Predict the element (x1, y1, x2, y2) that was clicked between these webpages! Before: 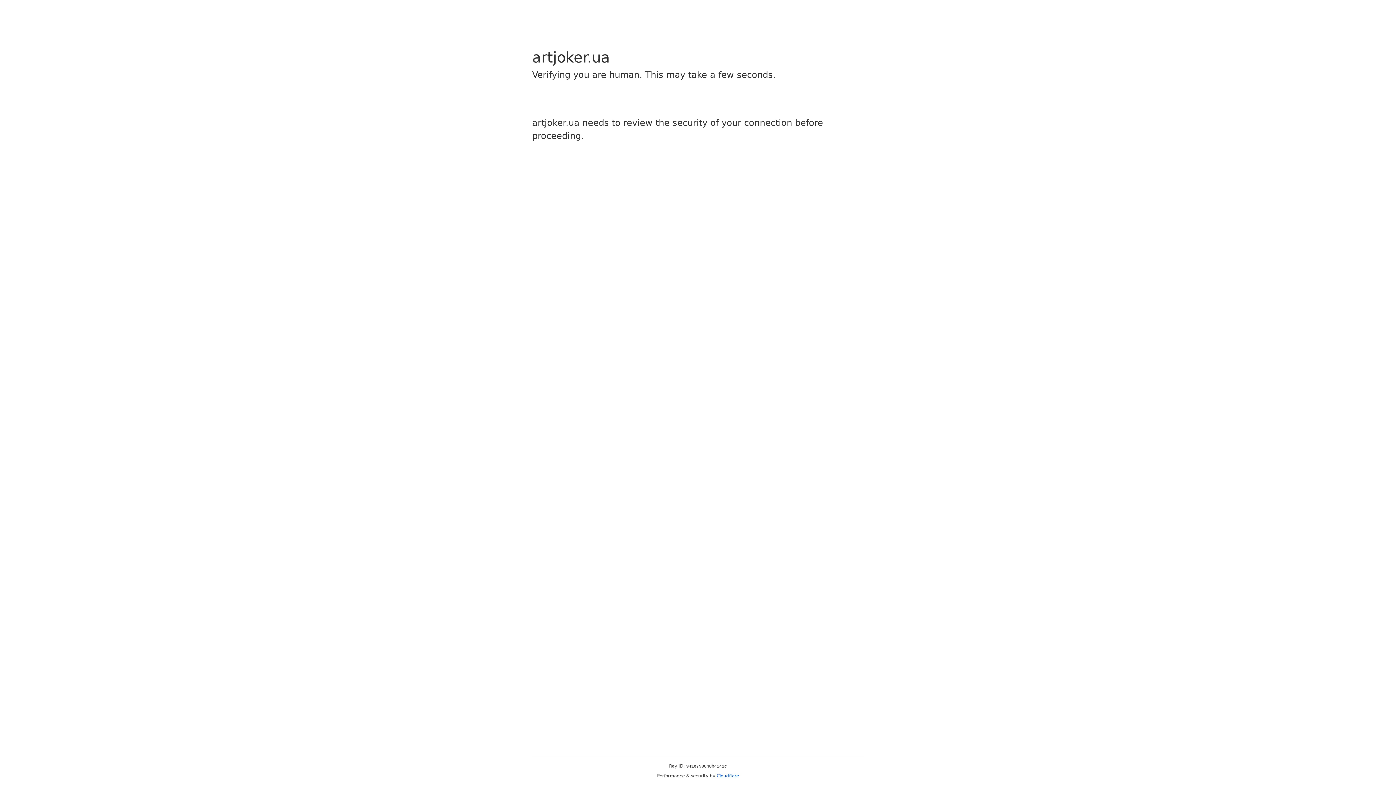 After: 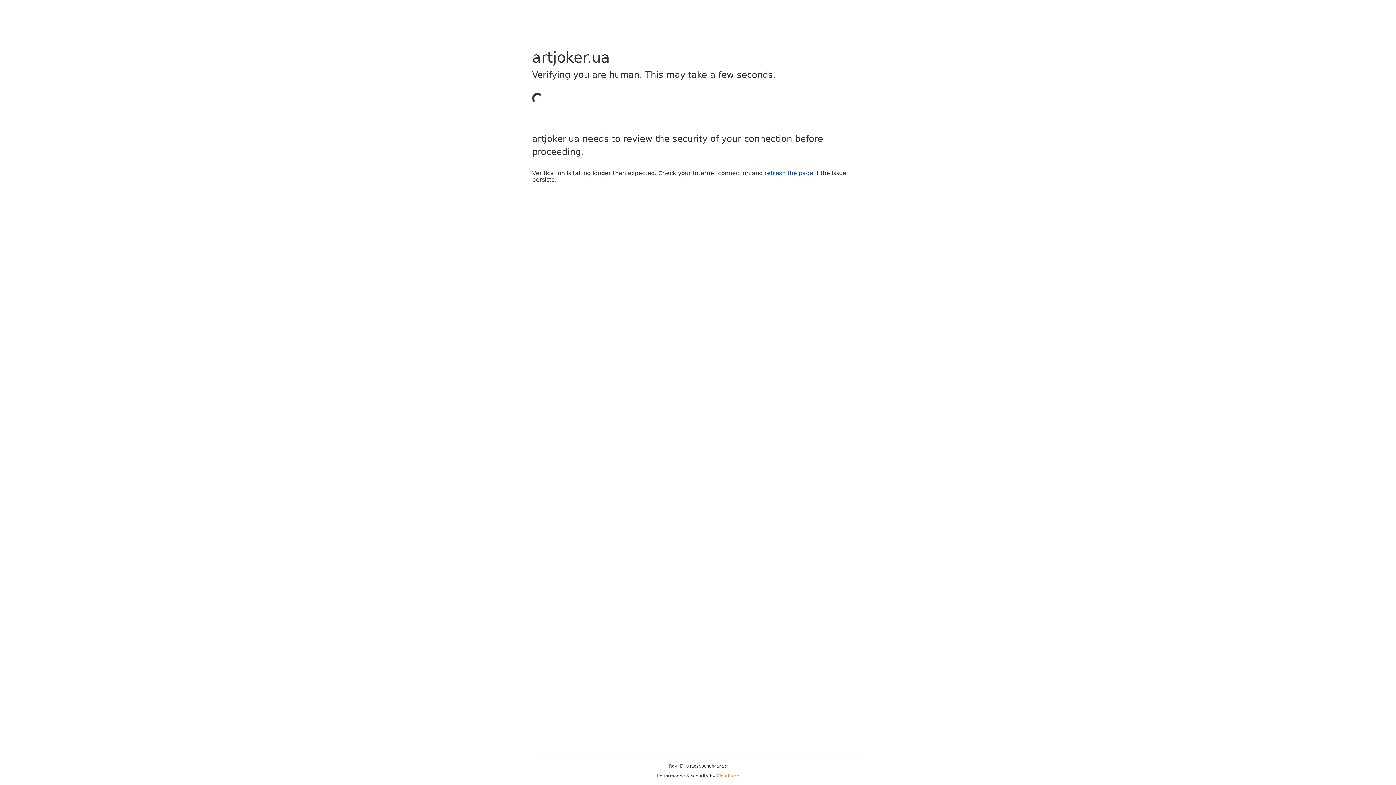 Action: label: Cloudflare bbox: (716, 773, 739, 778)